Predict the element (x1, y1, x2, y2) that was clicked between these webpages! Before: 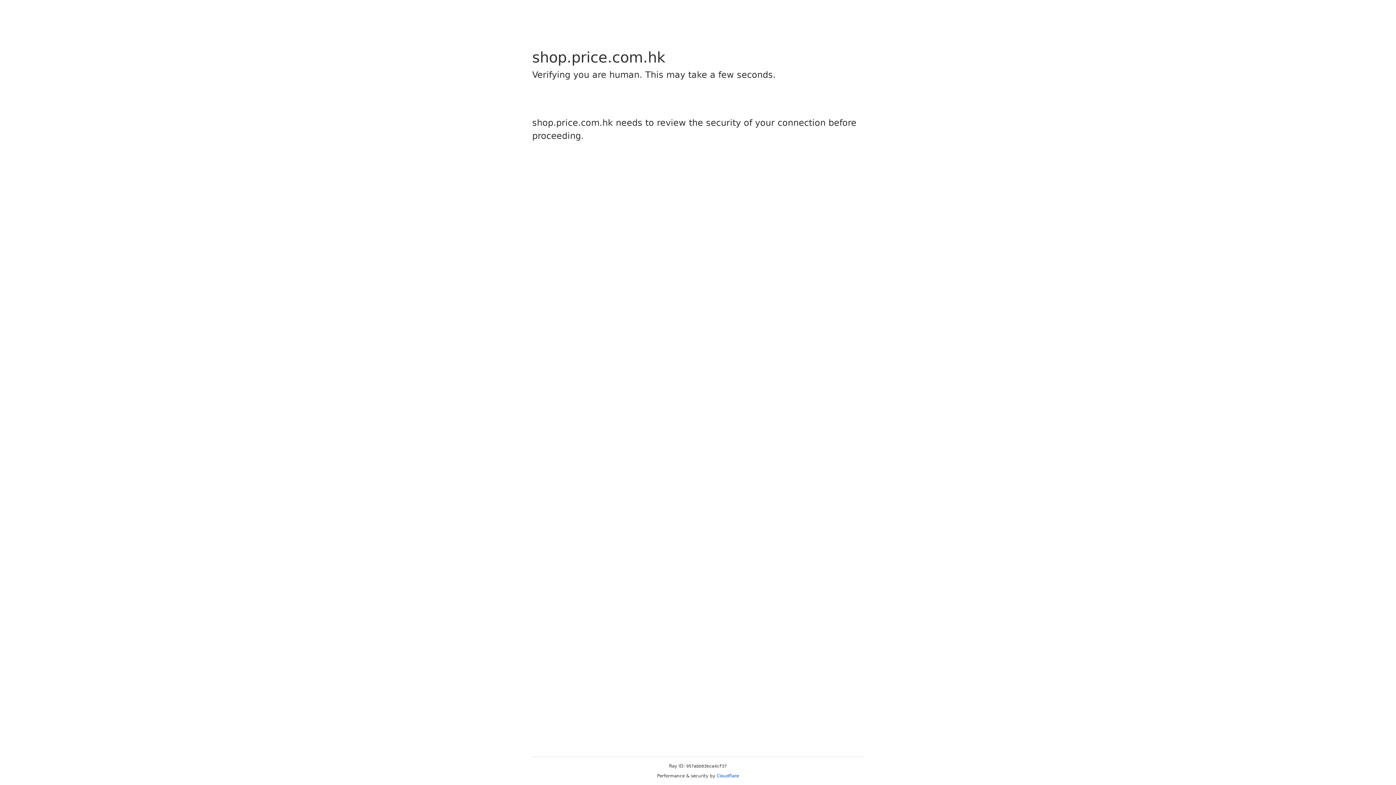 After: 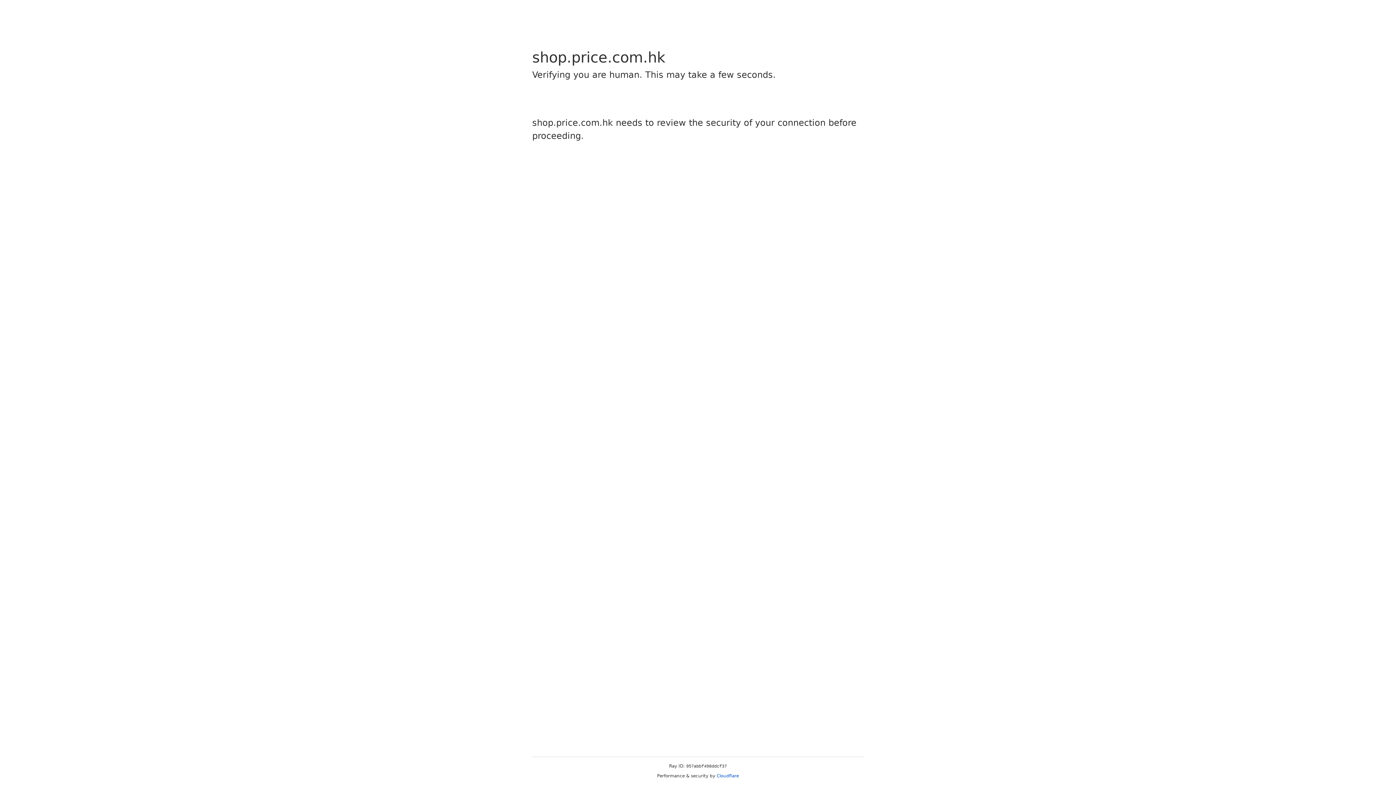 Action: bbox: (716, 773, 739, 778) label: Cloudflare